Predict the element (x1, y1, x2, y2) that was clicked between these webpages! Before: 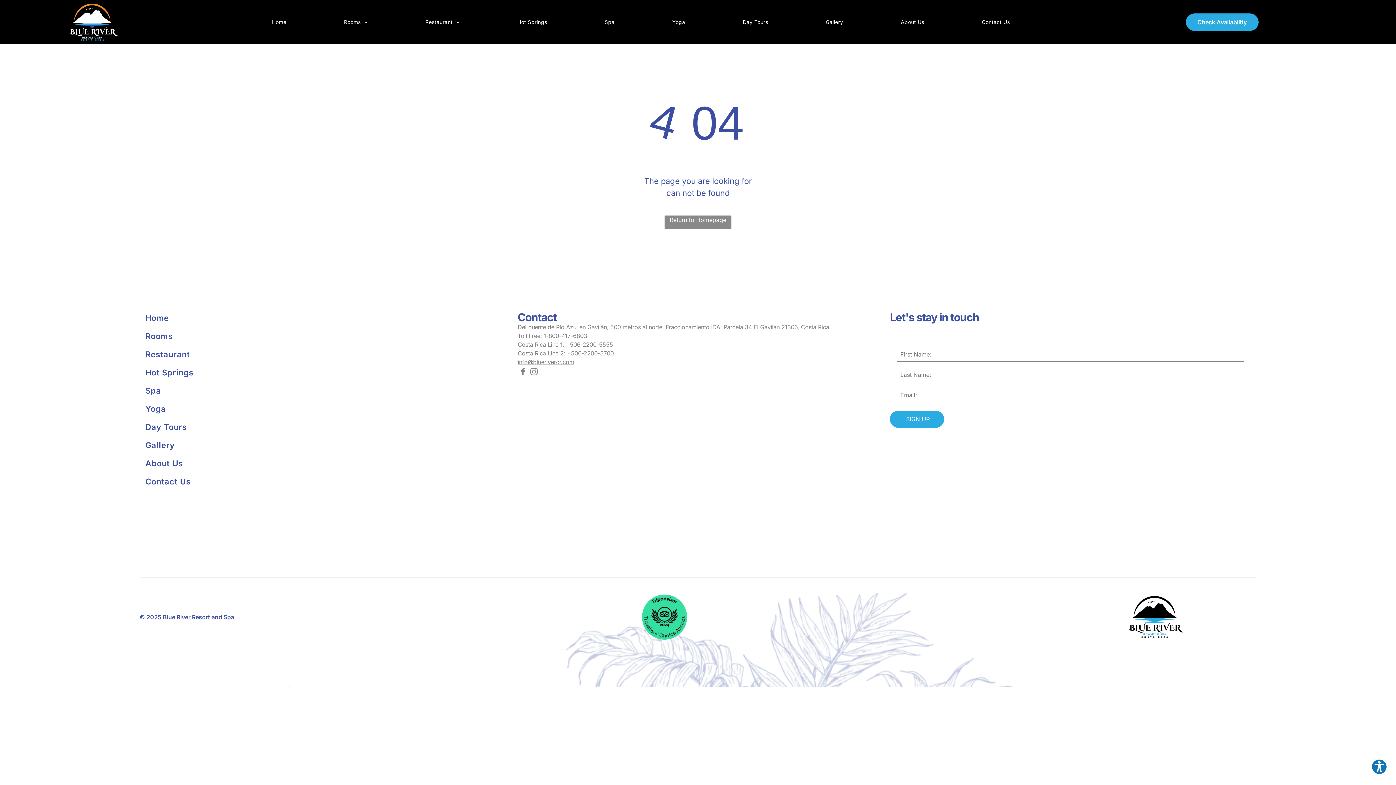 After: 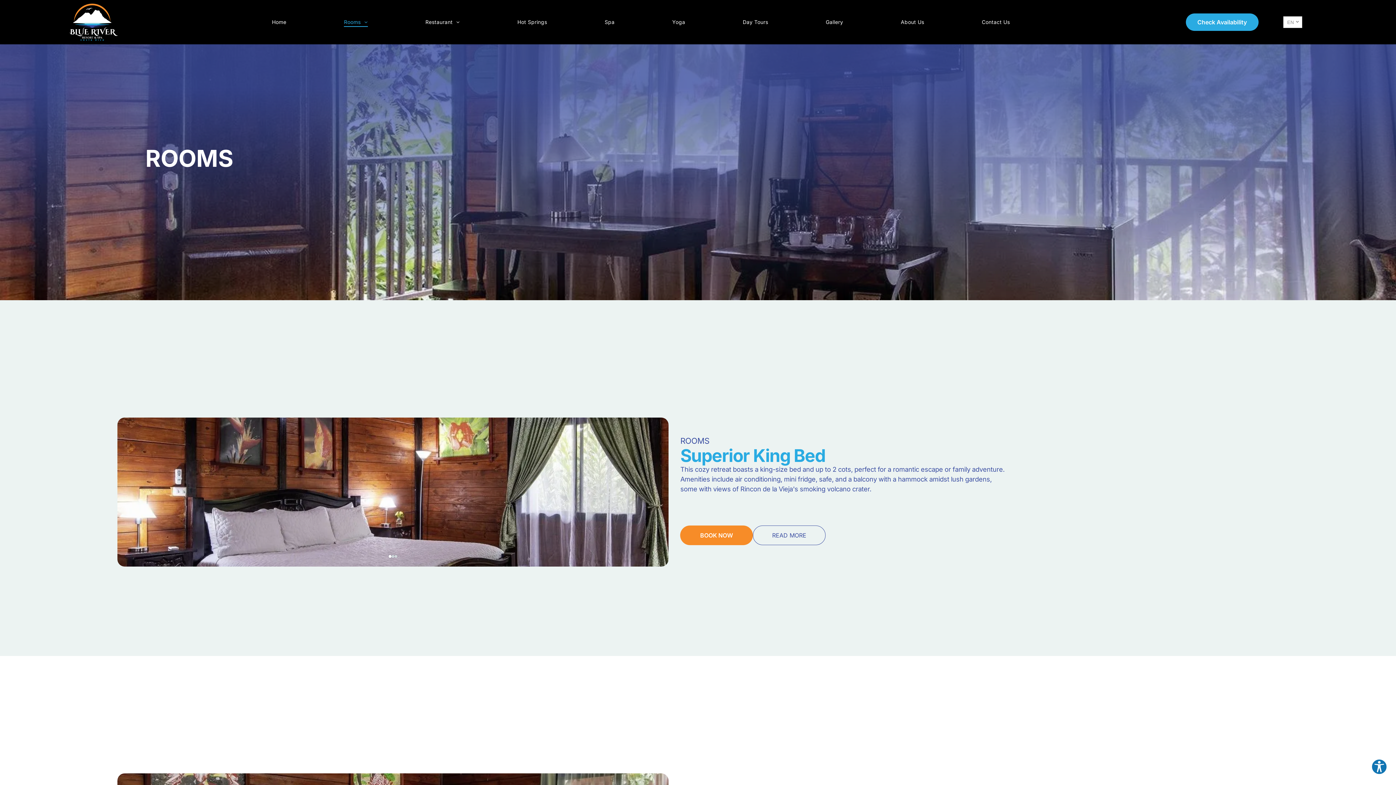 Action: label: Rooms bbox: (342, 9, 369, 34)